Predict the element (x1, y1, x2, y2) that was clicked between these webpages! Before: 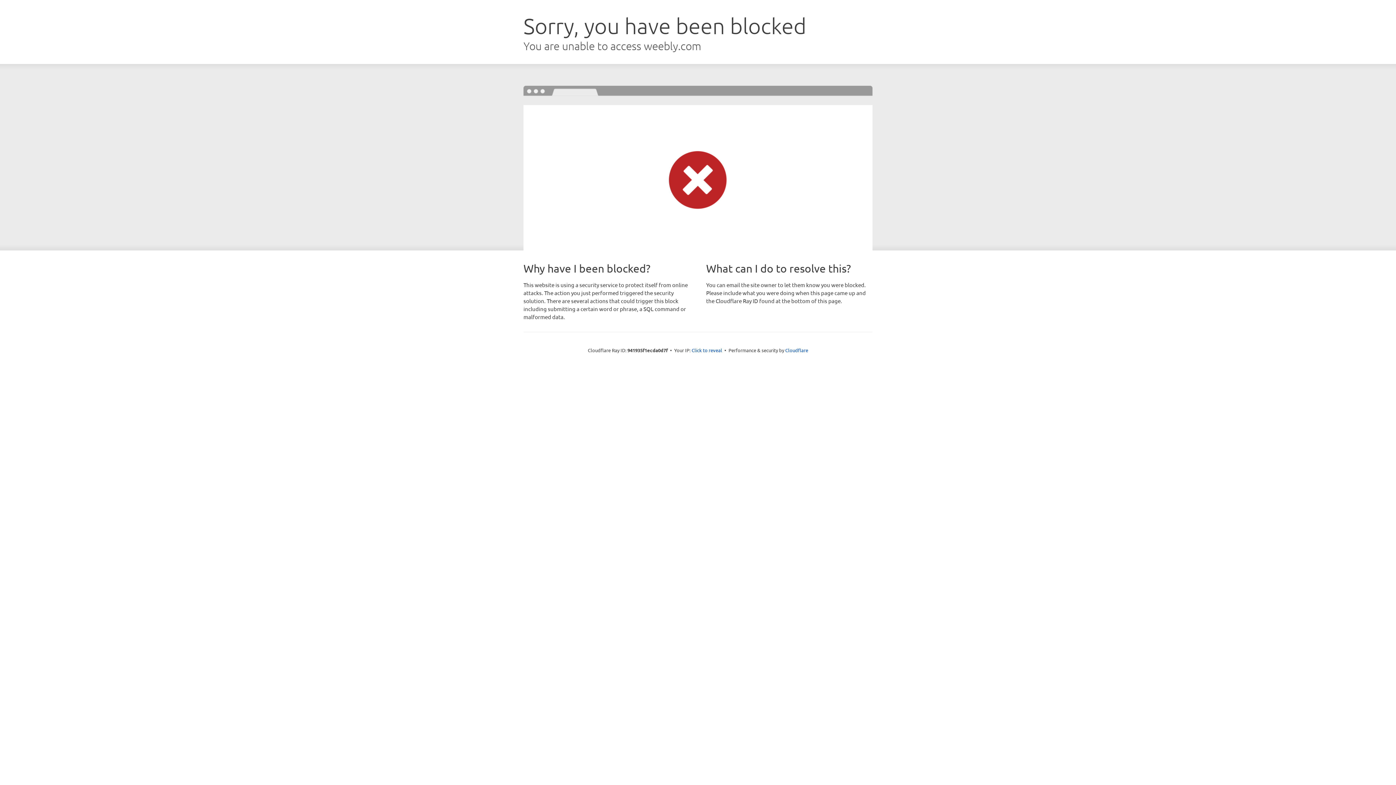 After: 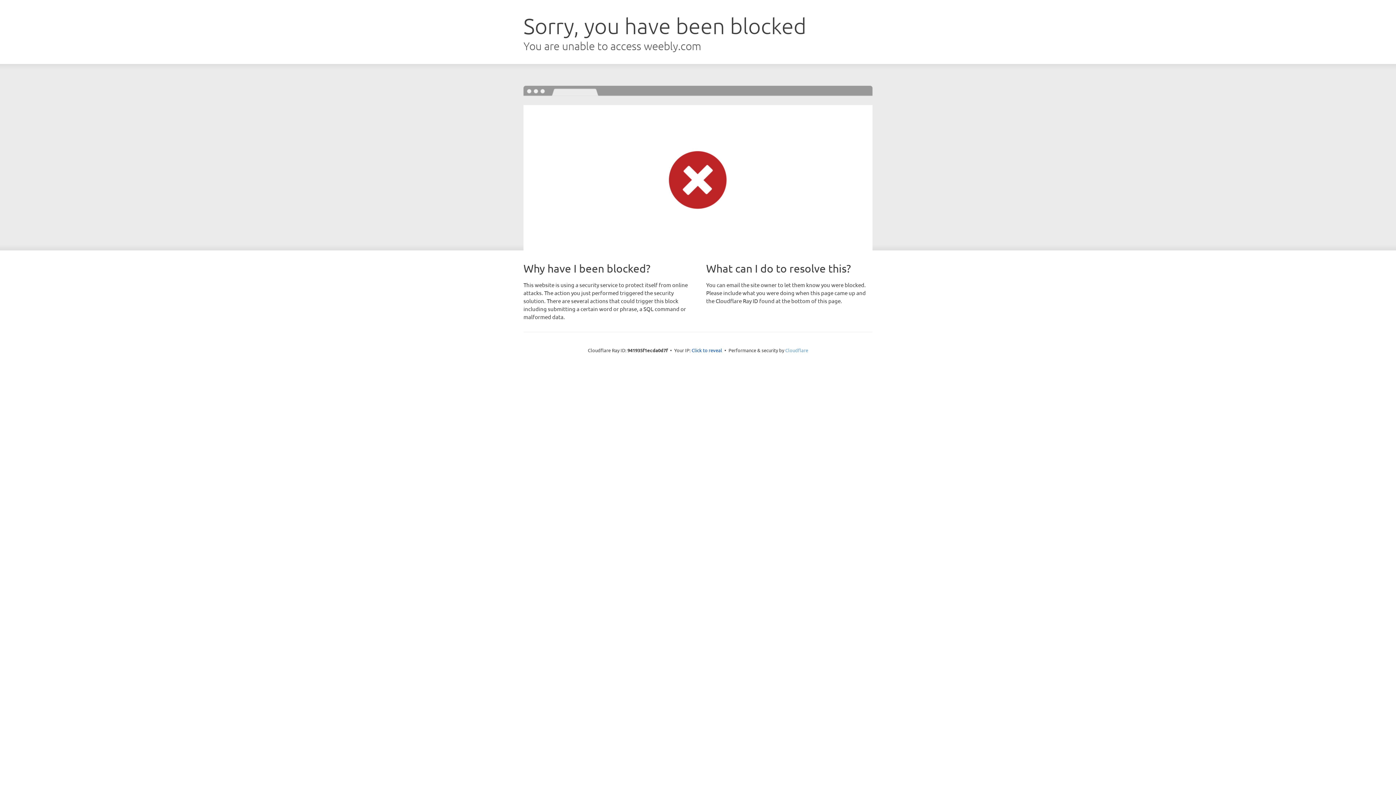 Action: label: Cloudflare bbox: (785, 347, 808, 353)